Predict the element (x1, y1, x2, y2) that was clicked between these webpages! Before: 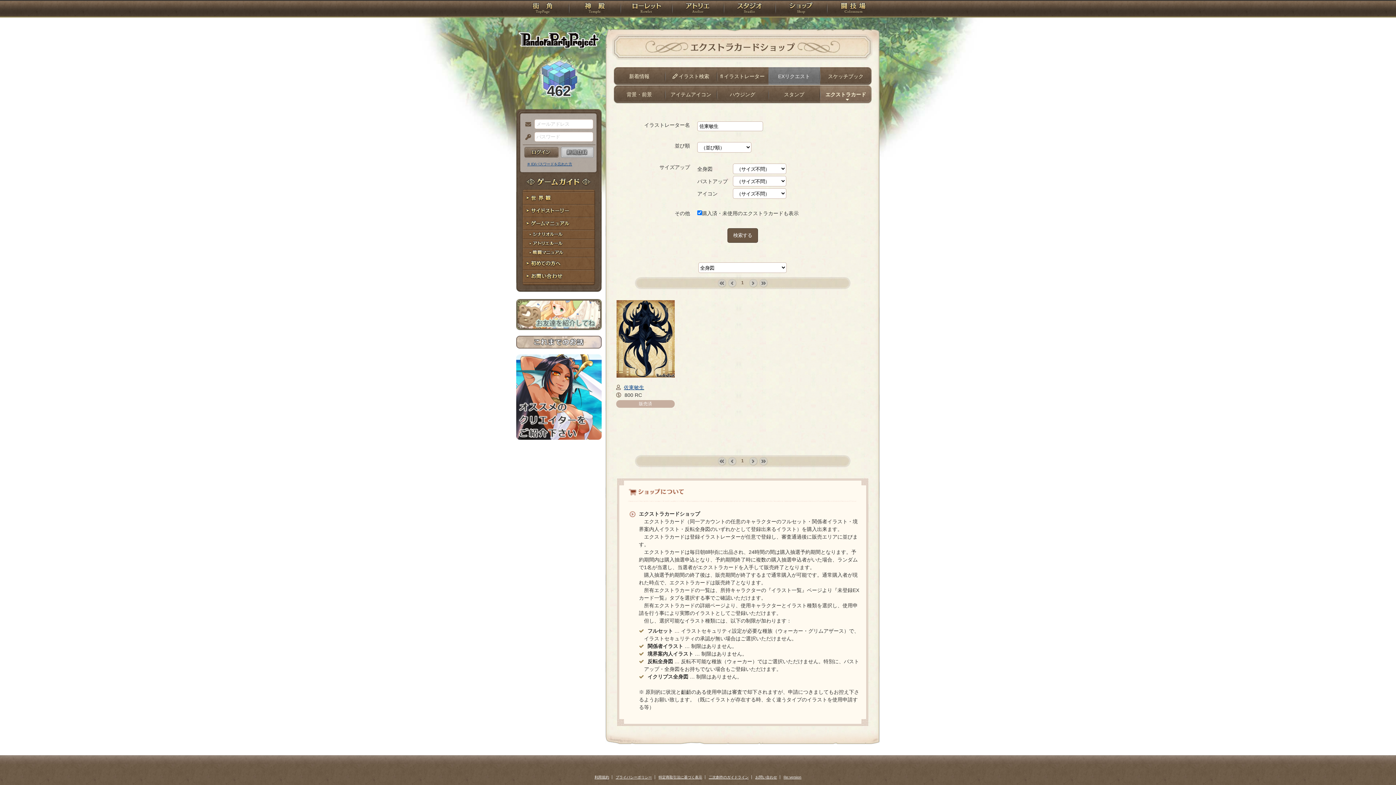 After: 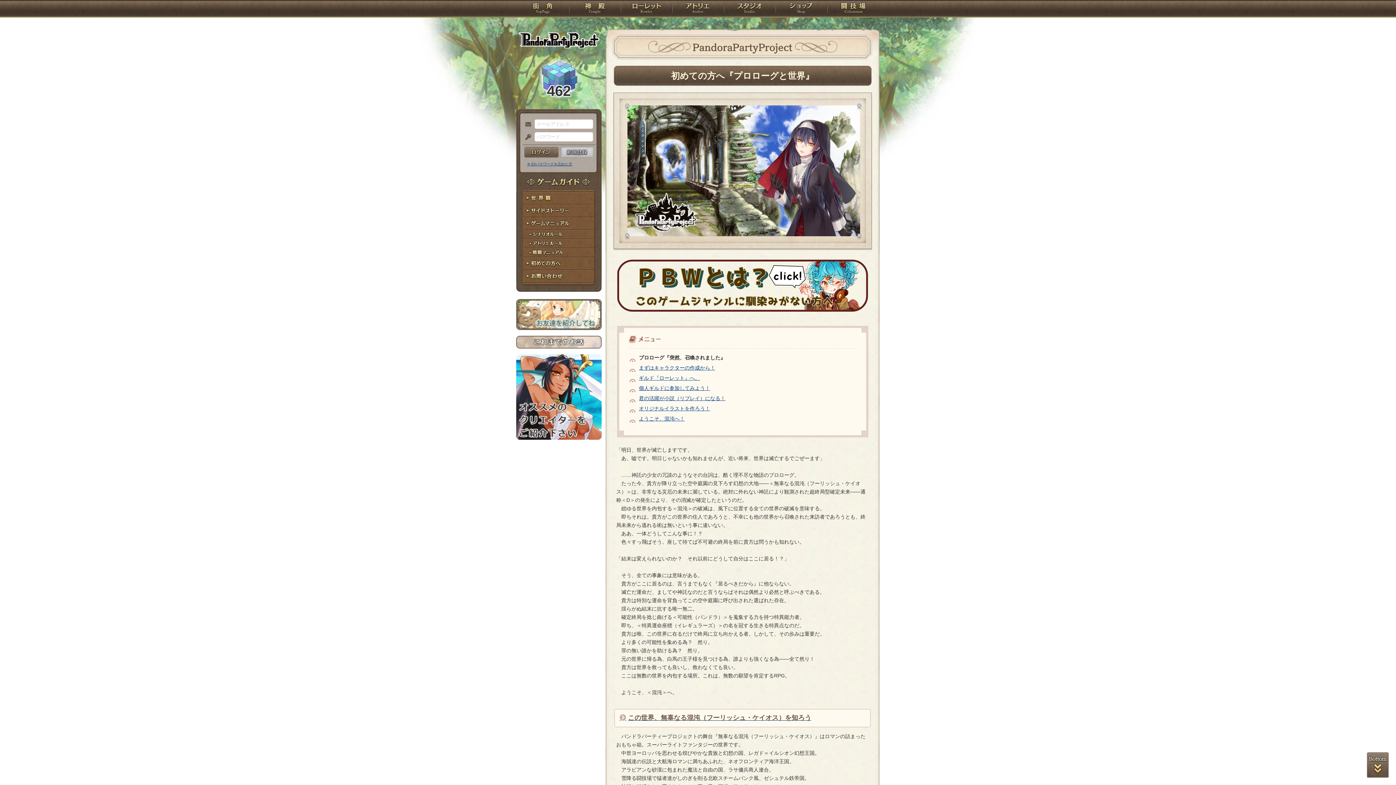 Action: label: 初めての方へ bbox: (516, 257, 601, 270)